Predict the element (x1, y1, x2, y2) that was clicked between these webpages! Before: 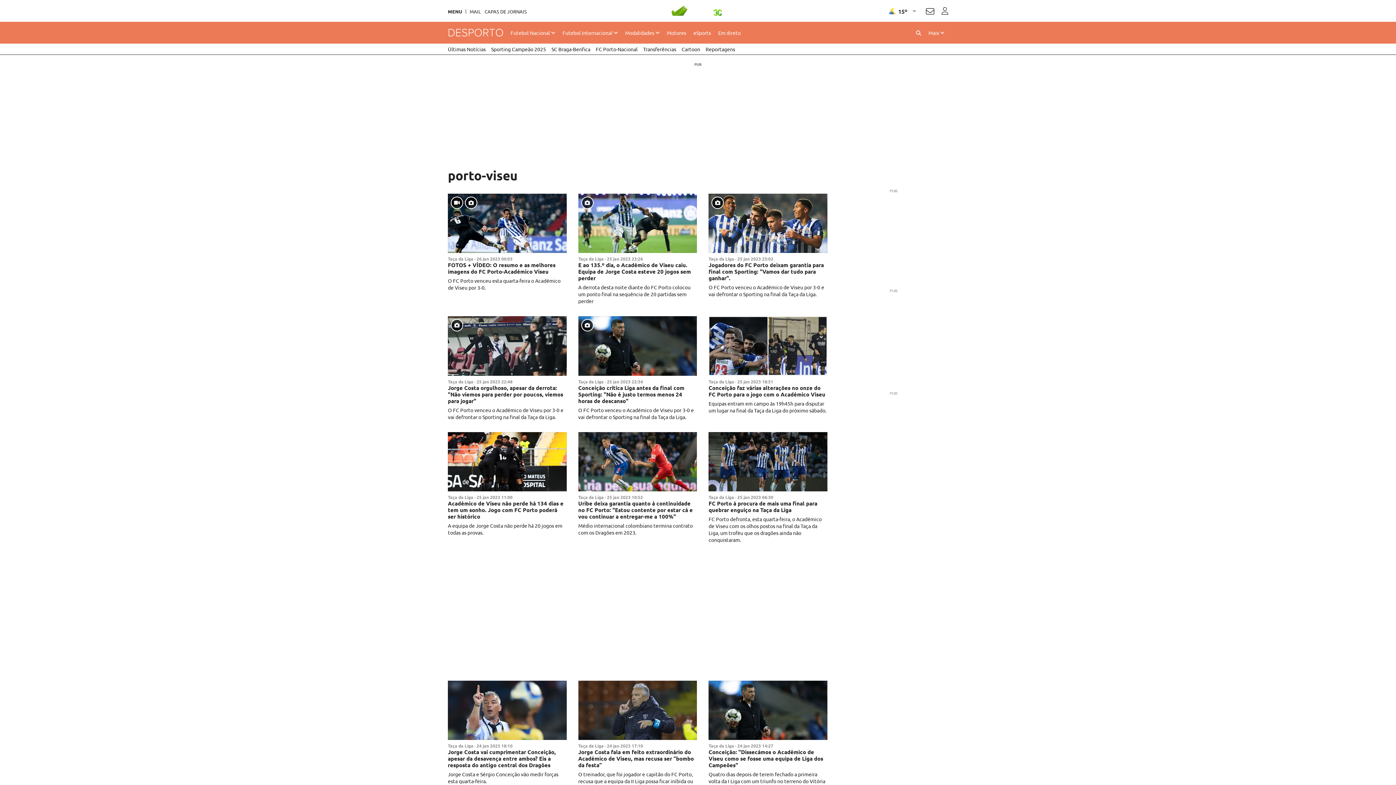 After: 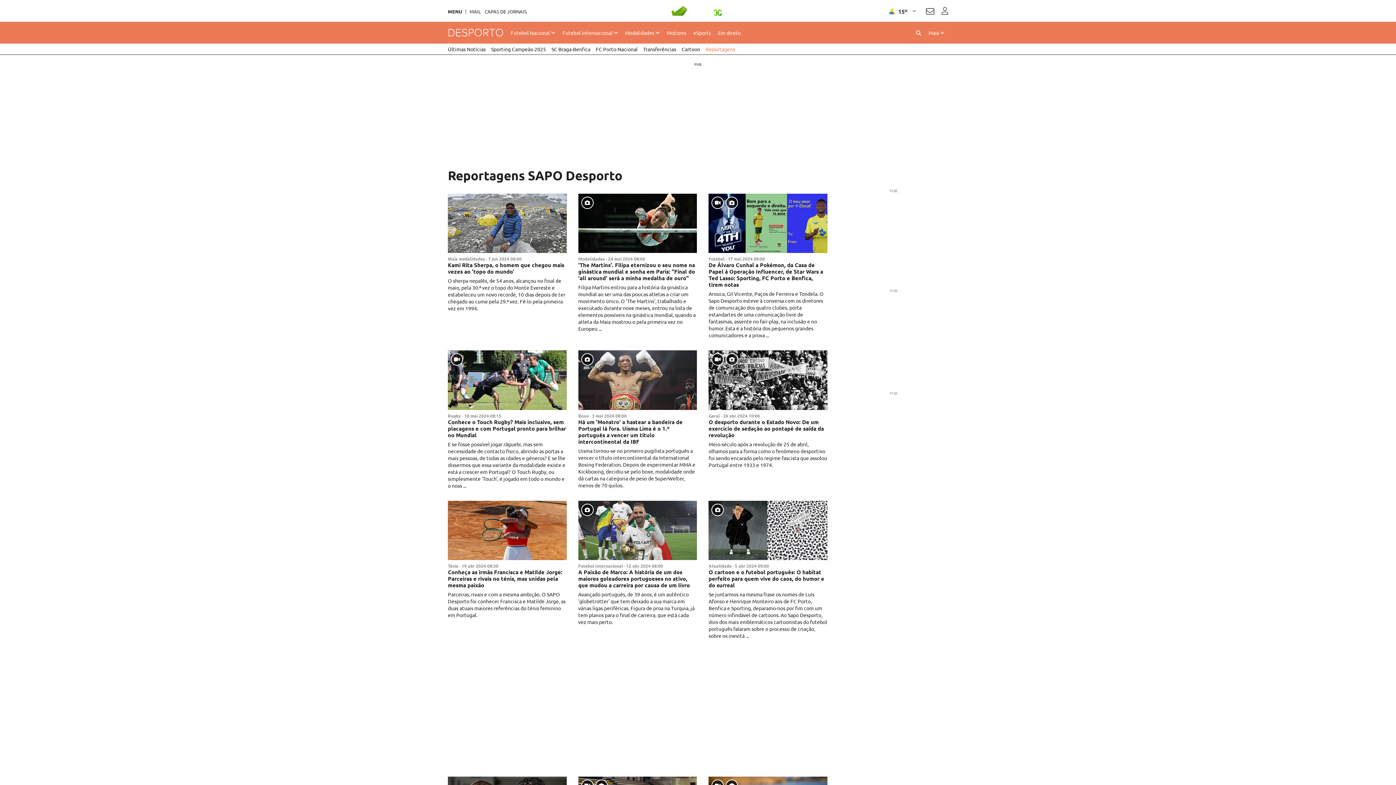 Action: label: Reportagens bbox: (705, 43, 735, 54)